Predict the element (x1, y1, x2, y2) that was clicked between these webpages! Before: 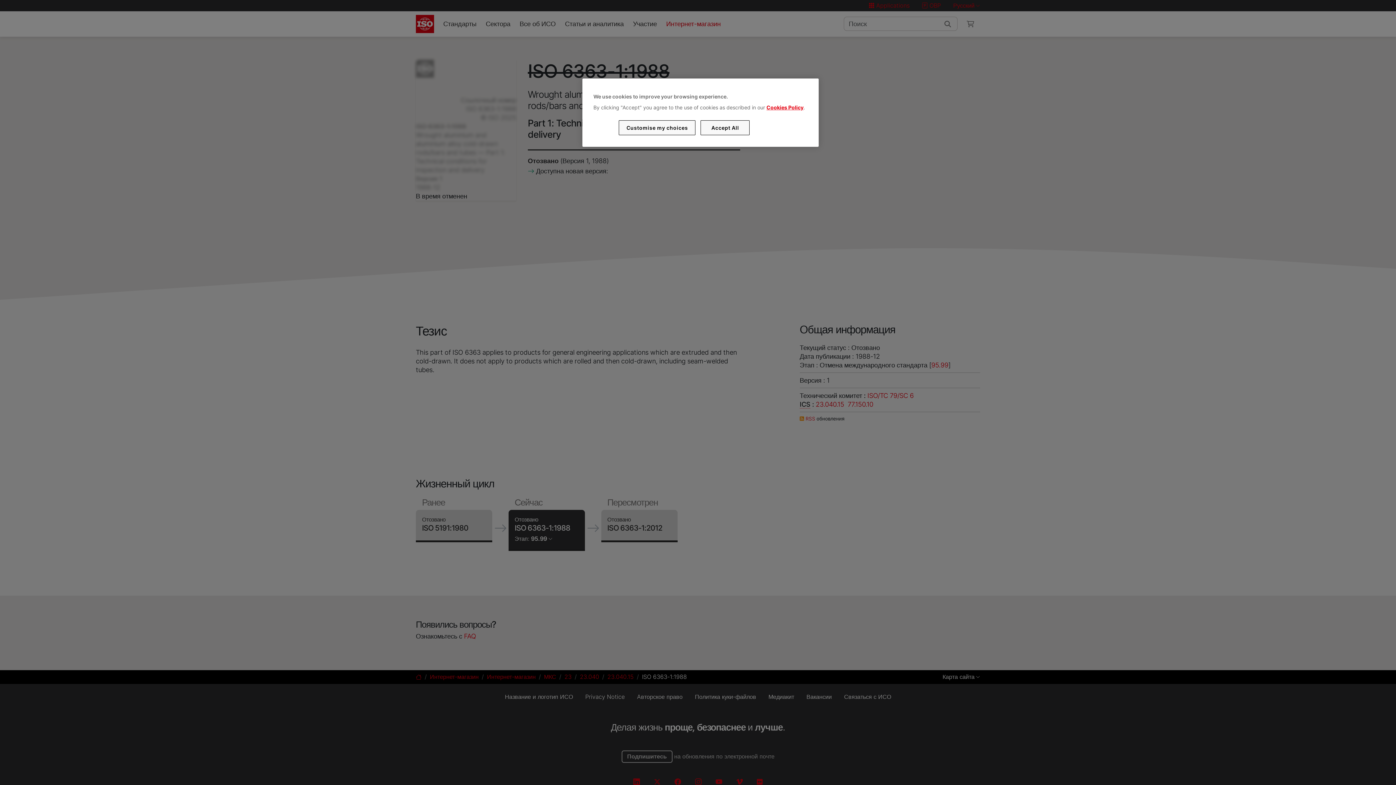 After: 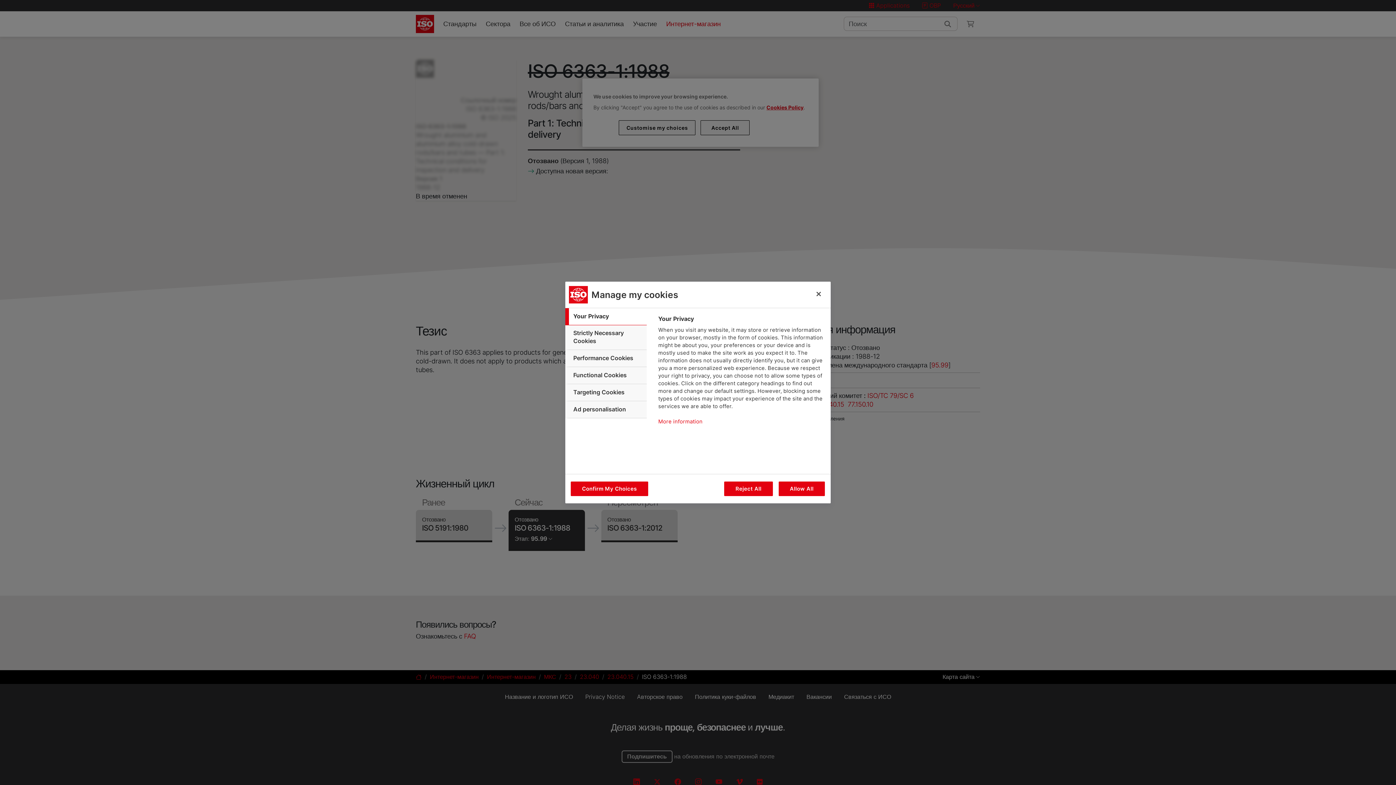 Action: bbox: (619, 120, 695, 135) label: Customise my choices